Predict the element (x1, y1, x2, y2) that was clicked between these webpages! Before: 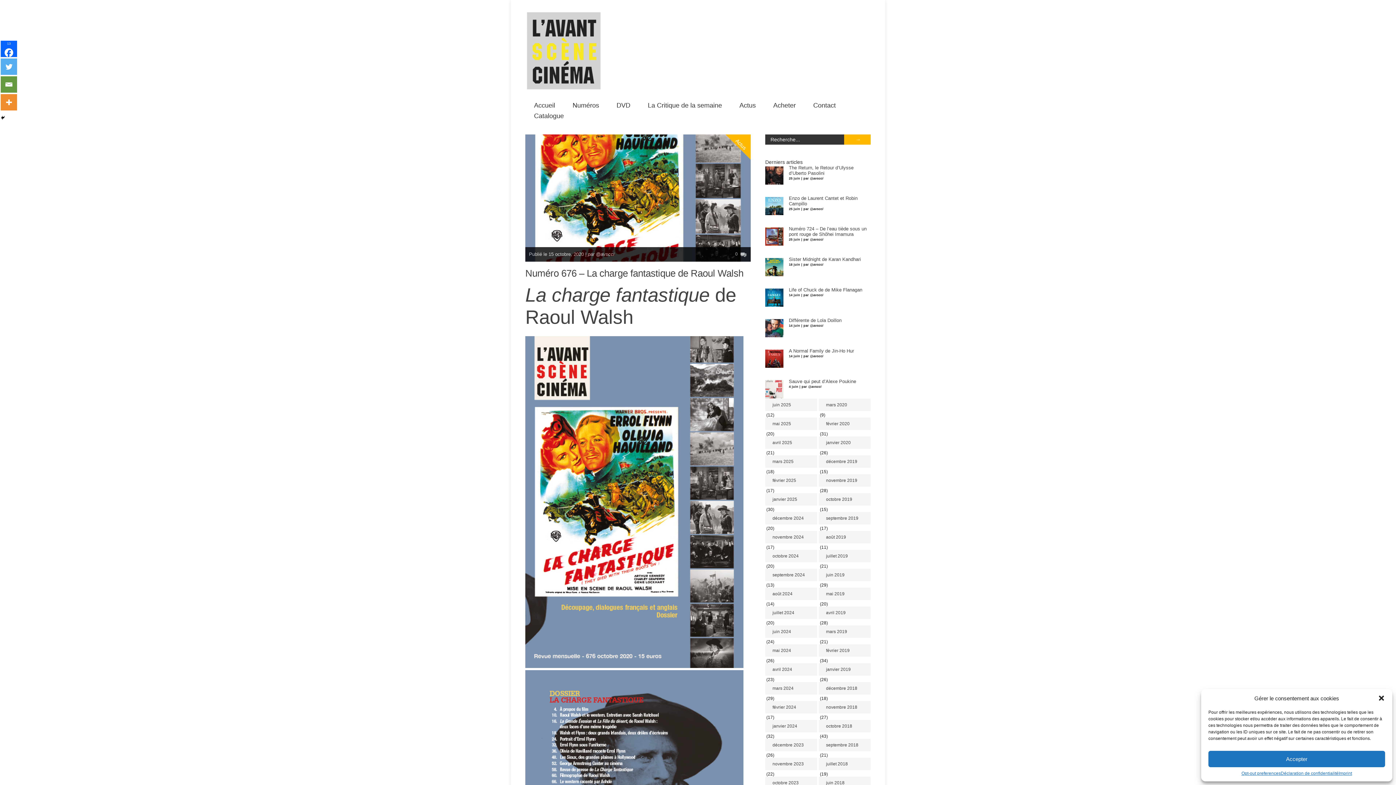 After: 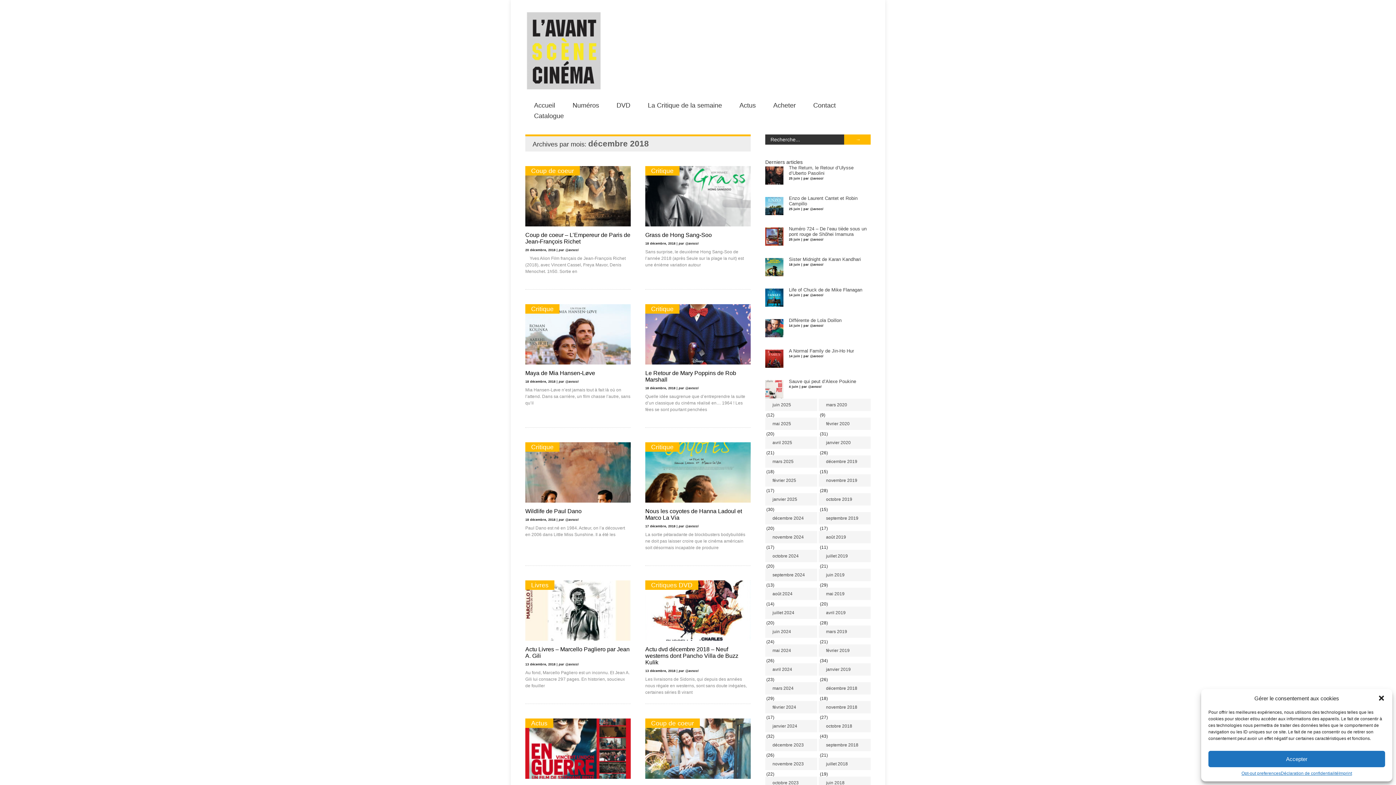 Action: label: décembre 2018 bbox: (818, 682, 871, 694)